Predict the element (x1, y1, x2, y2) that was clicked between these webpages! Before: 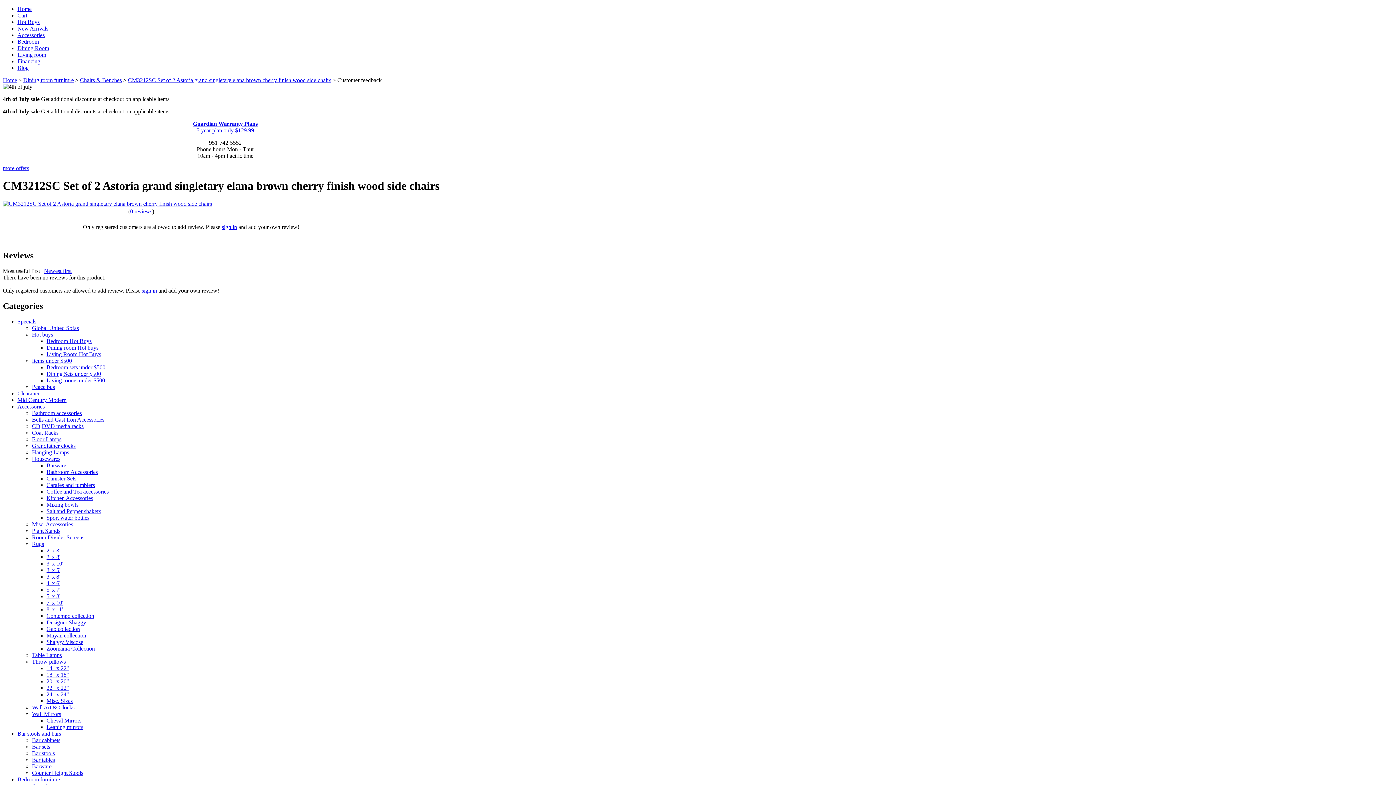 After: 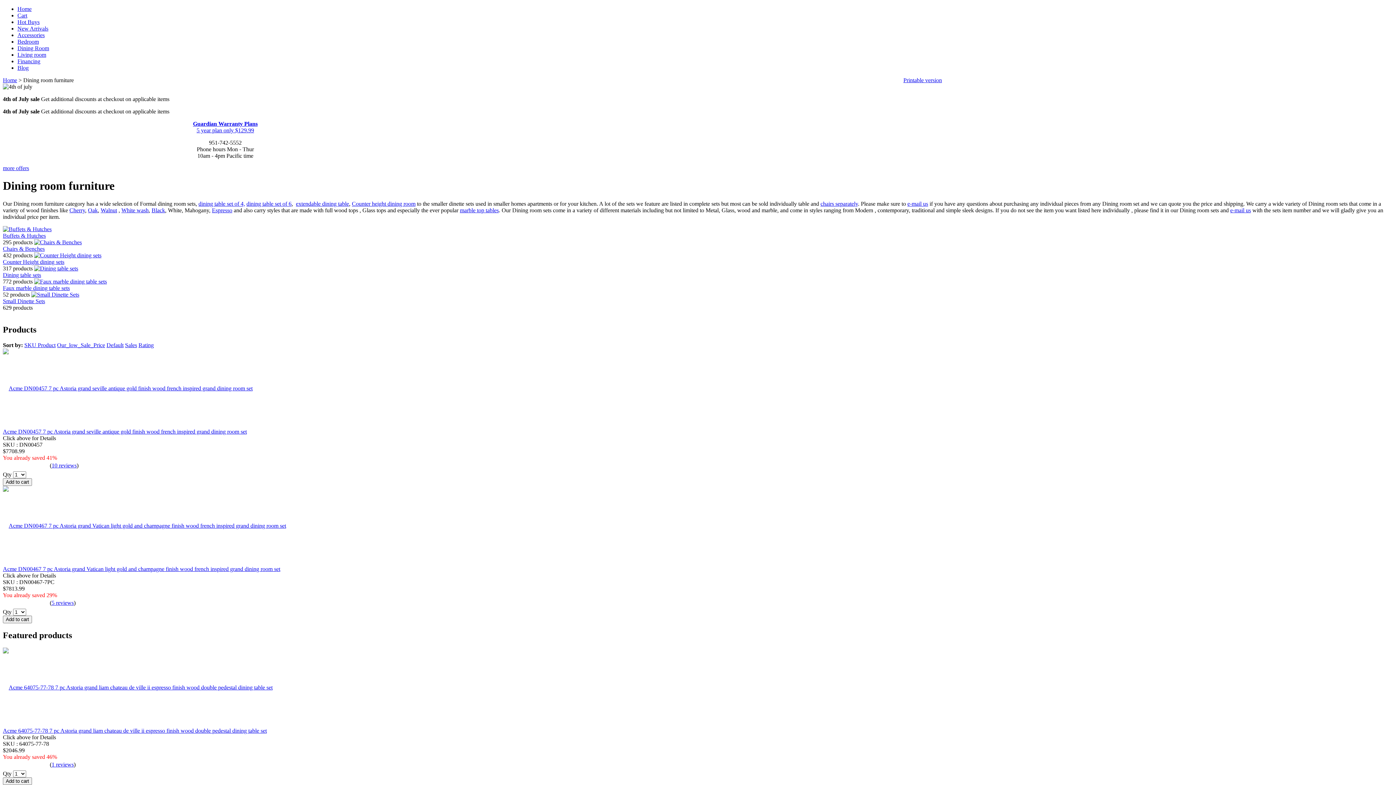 Action: label: Dining room furniture bbox: (23, 77, 73, 83)